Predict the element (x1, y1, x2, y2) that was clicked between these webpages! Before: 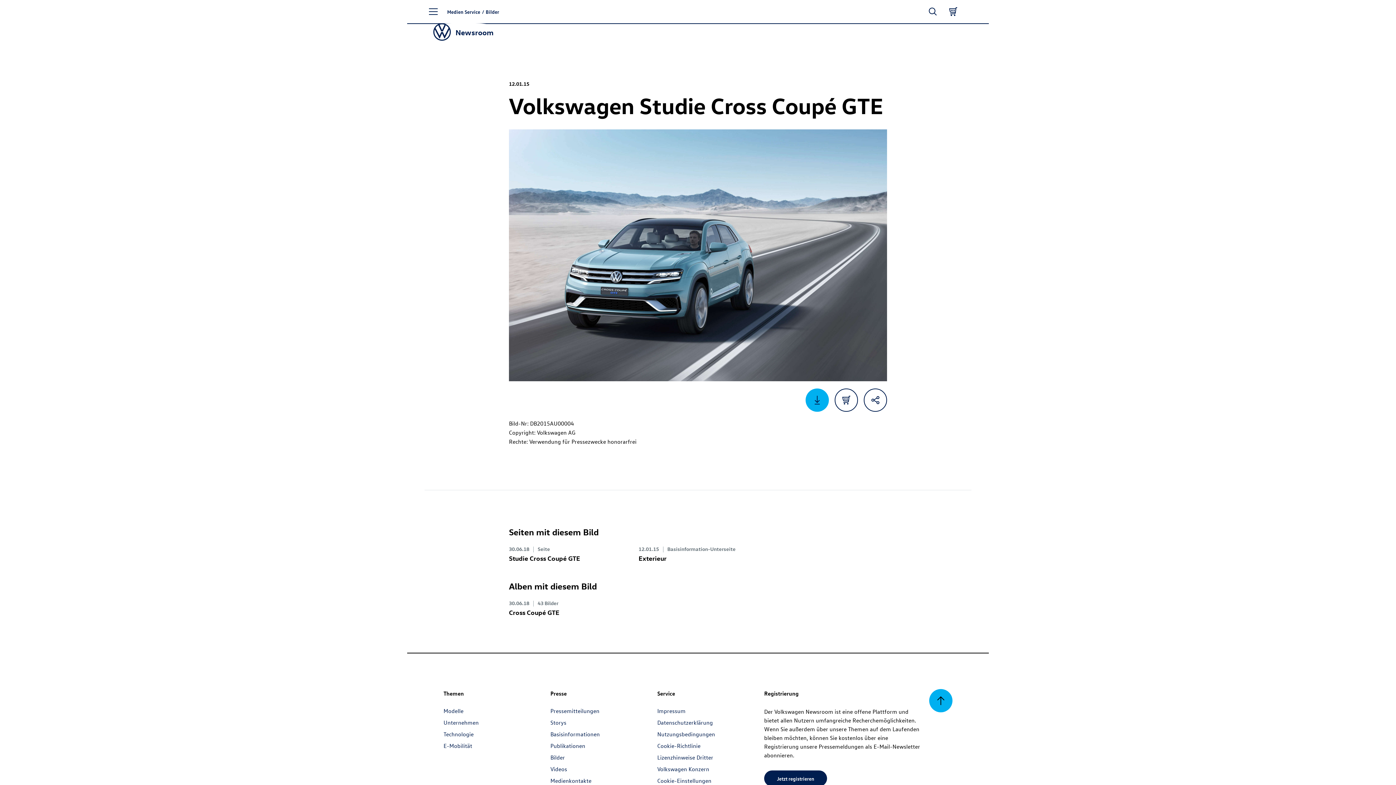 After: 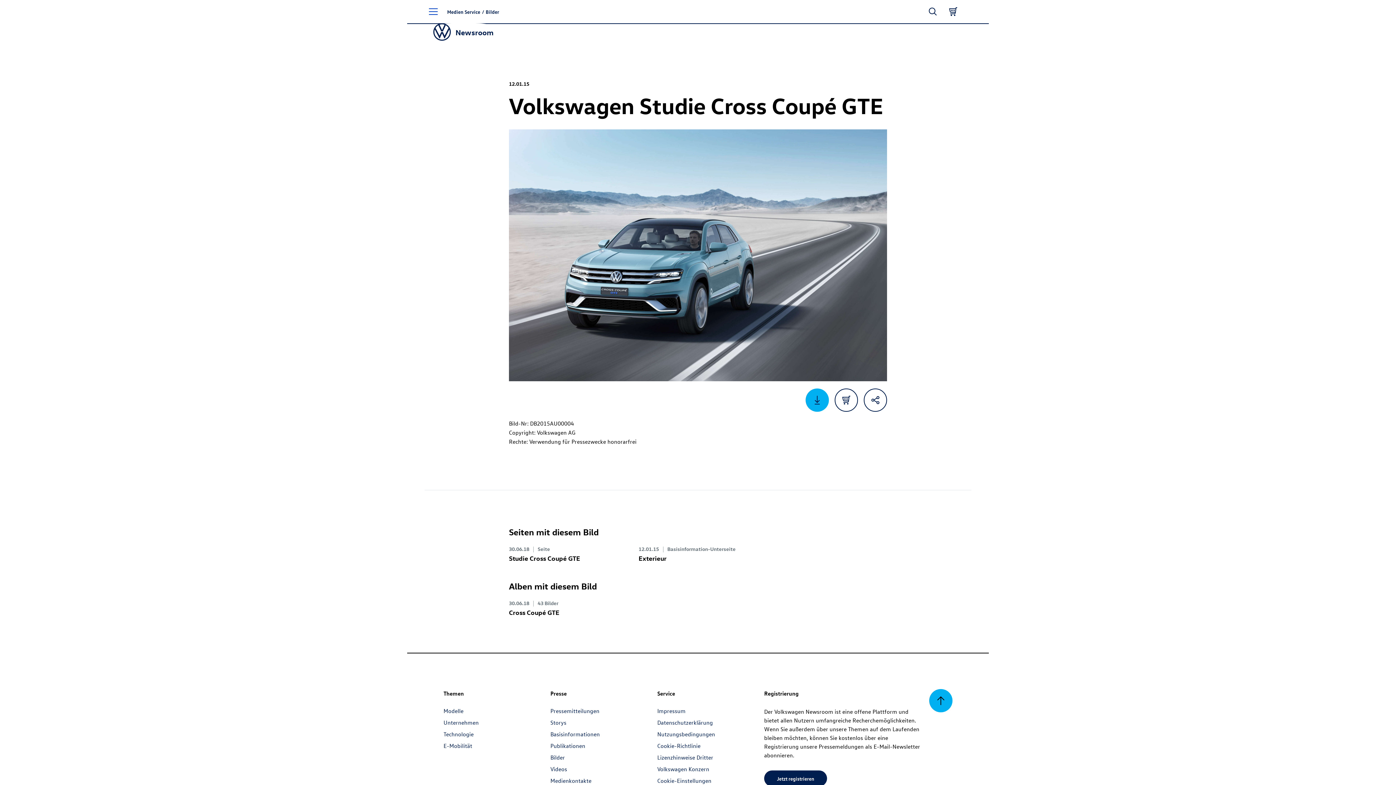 Action: bbox: (429, 0, 437, 23)